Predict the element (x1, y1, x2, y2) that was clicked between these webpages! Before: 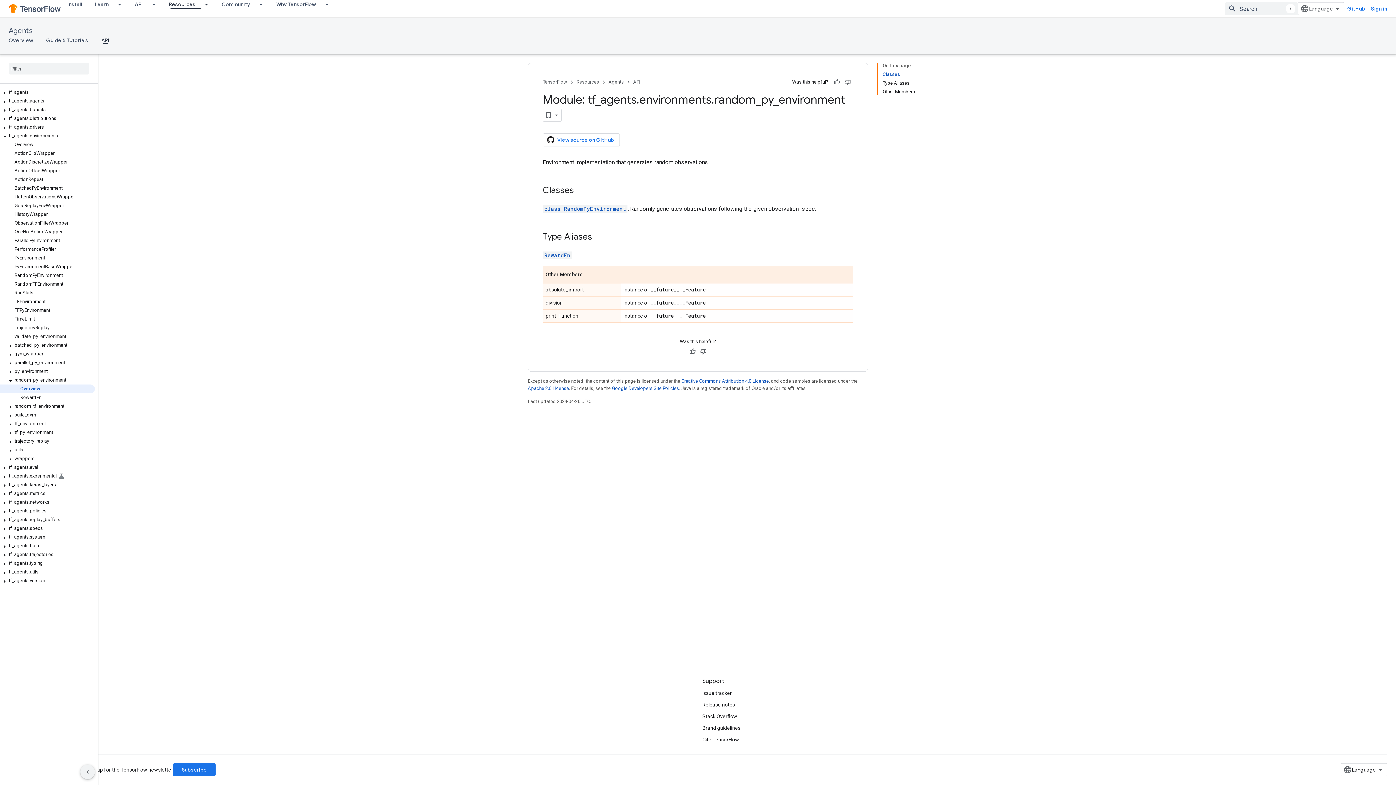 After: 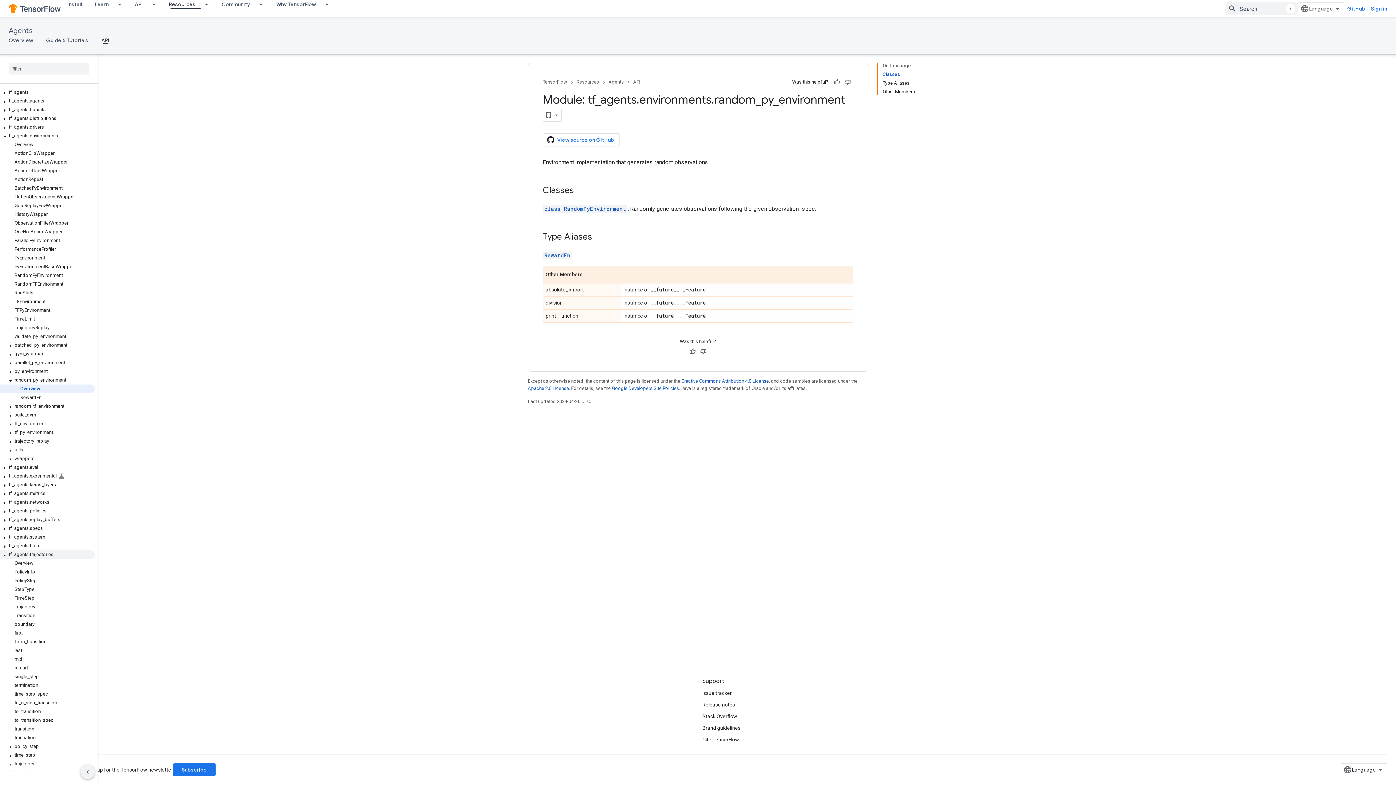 Action: bbox: (0, 550, 94, 559) label: tf_agents.trajectories